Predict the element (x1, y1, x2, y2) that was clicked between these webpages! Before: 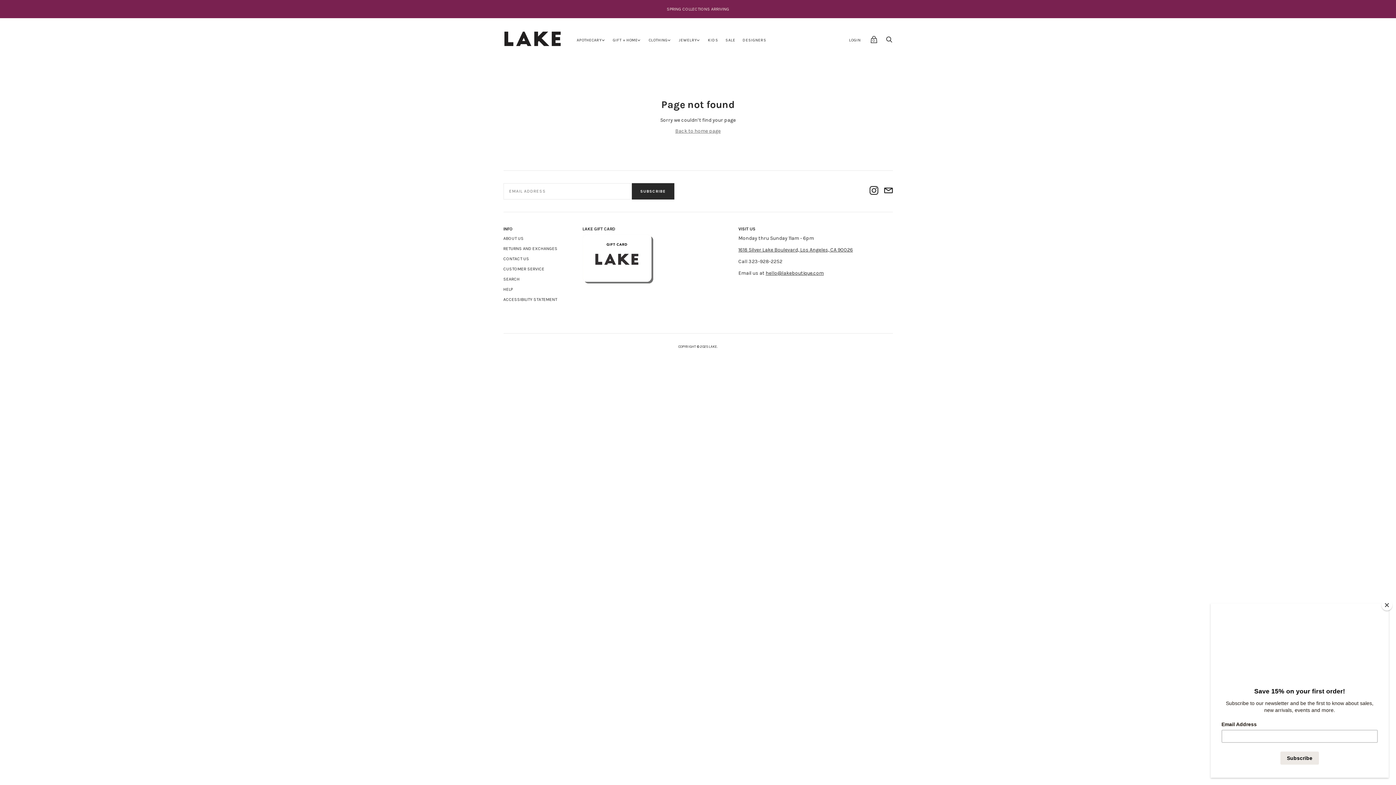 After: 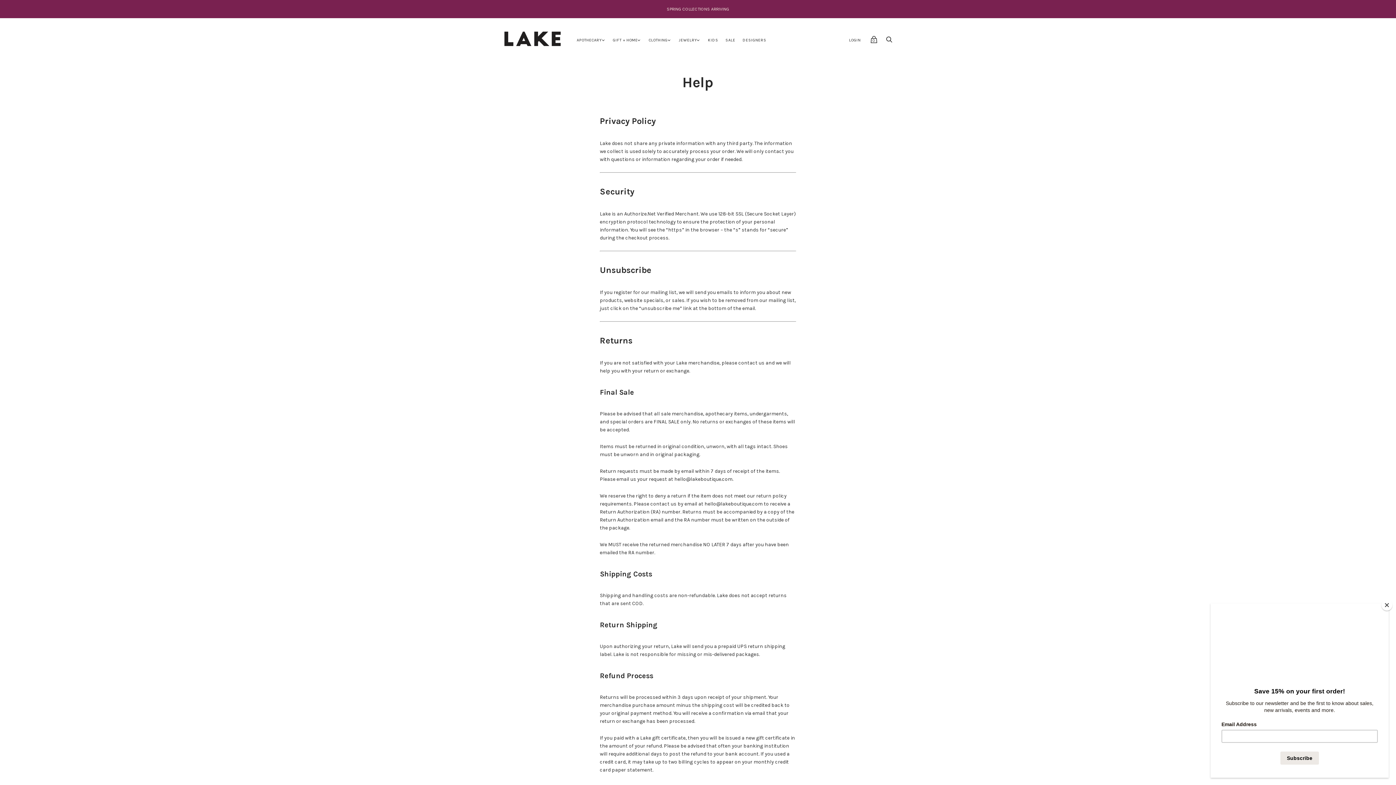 Action: bbox: (503, 286, 512, 291) label: HELP